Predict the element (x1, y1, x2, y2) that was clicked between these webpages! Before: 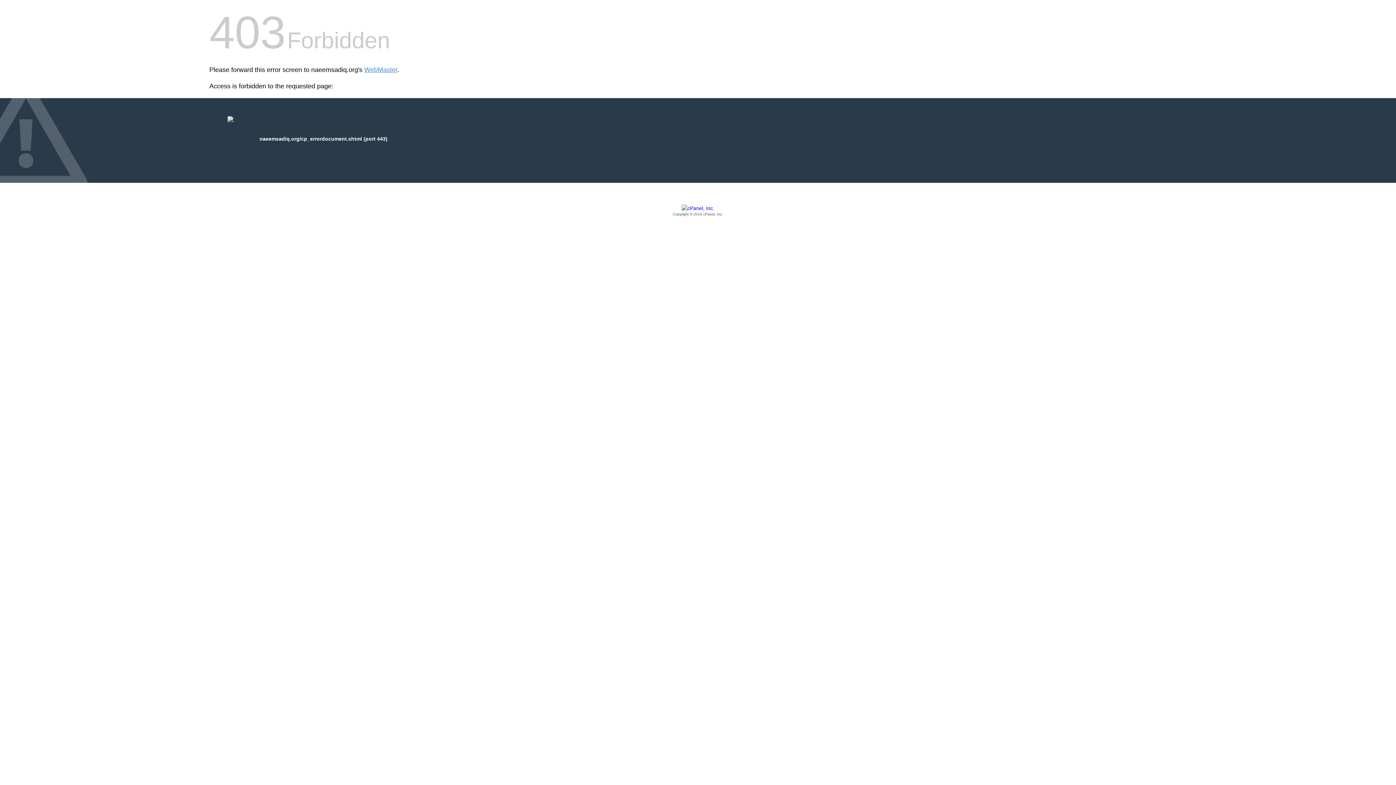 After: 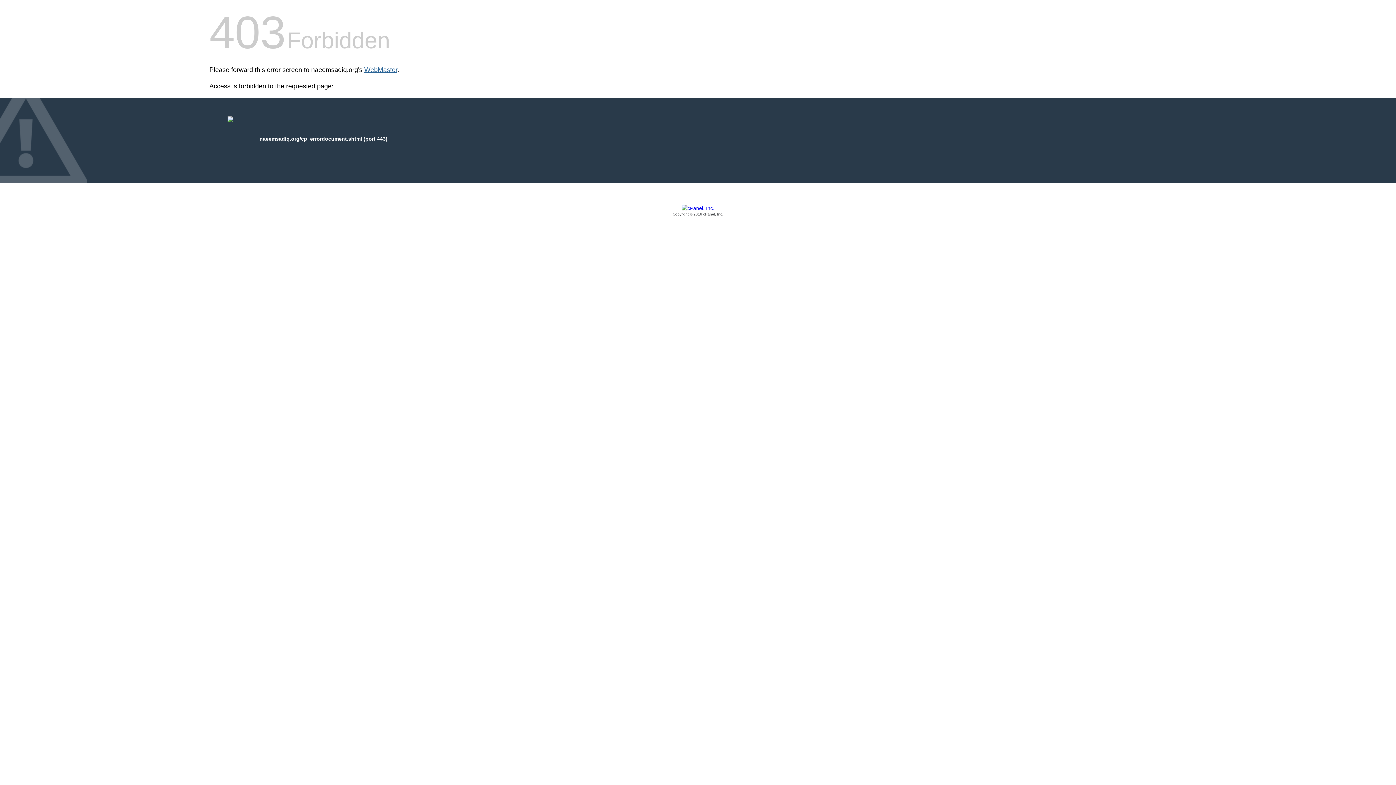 Action: label: WebMaster bbox: (364, 66, 397, 73)